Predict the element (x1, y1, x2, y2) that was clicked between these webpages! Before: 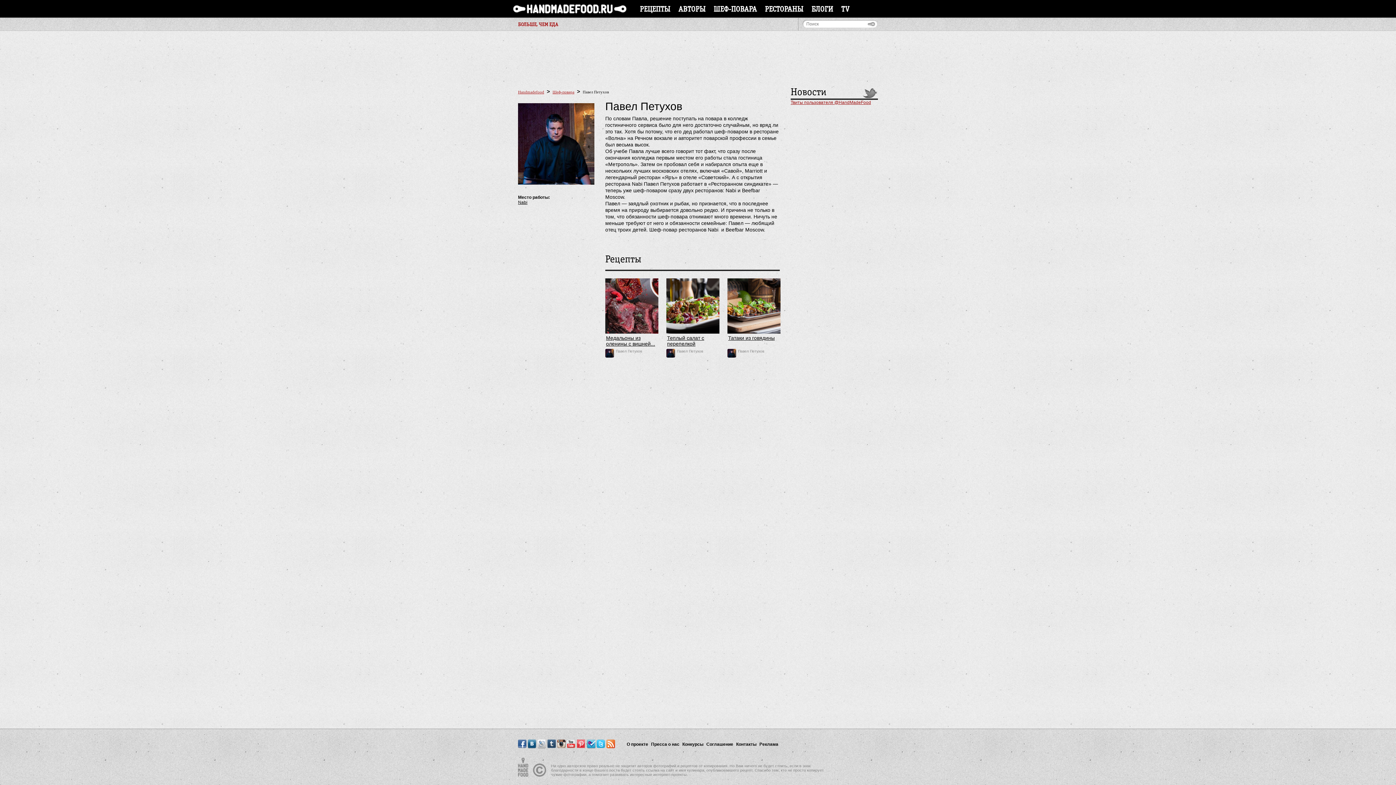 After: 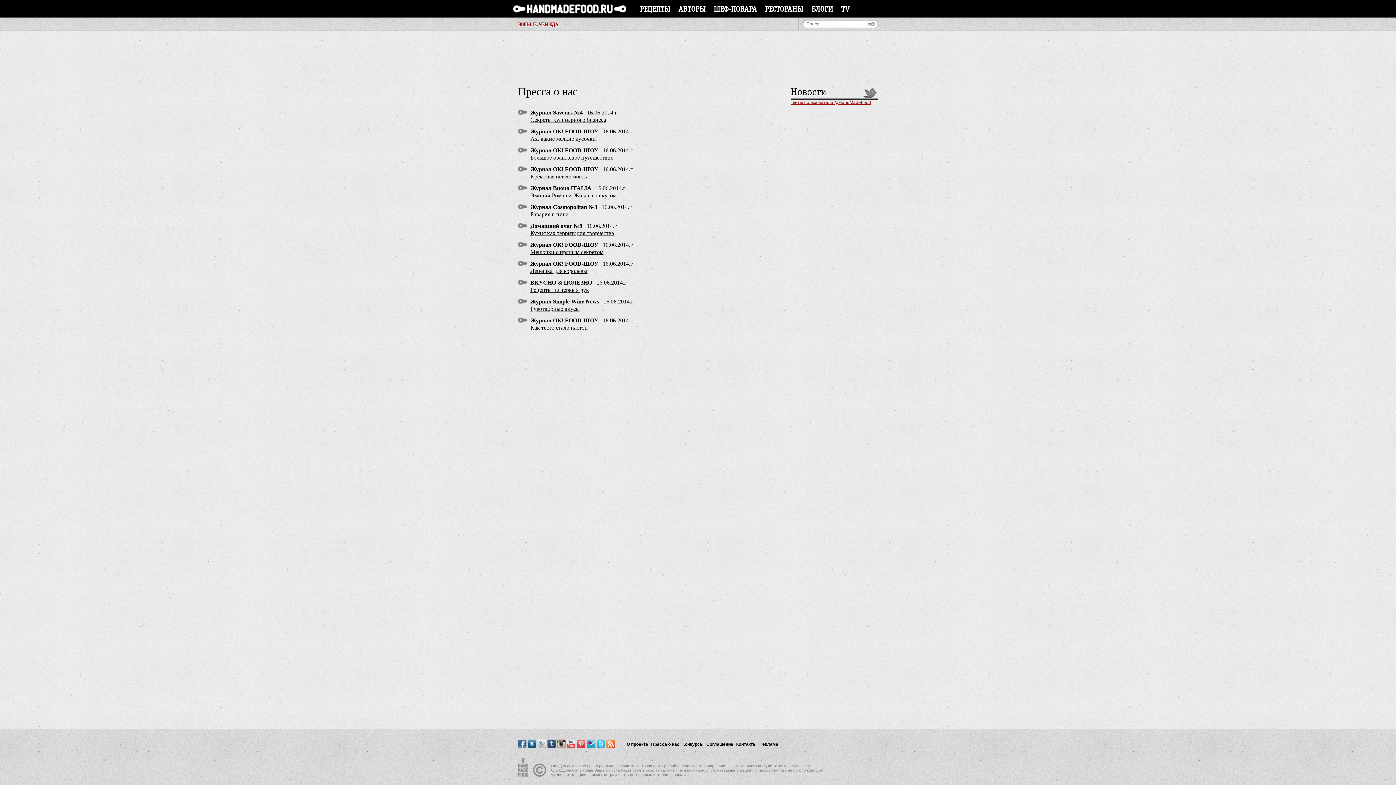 Action: label: Пресса о нас bbox: (651, 742, 679, 747)